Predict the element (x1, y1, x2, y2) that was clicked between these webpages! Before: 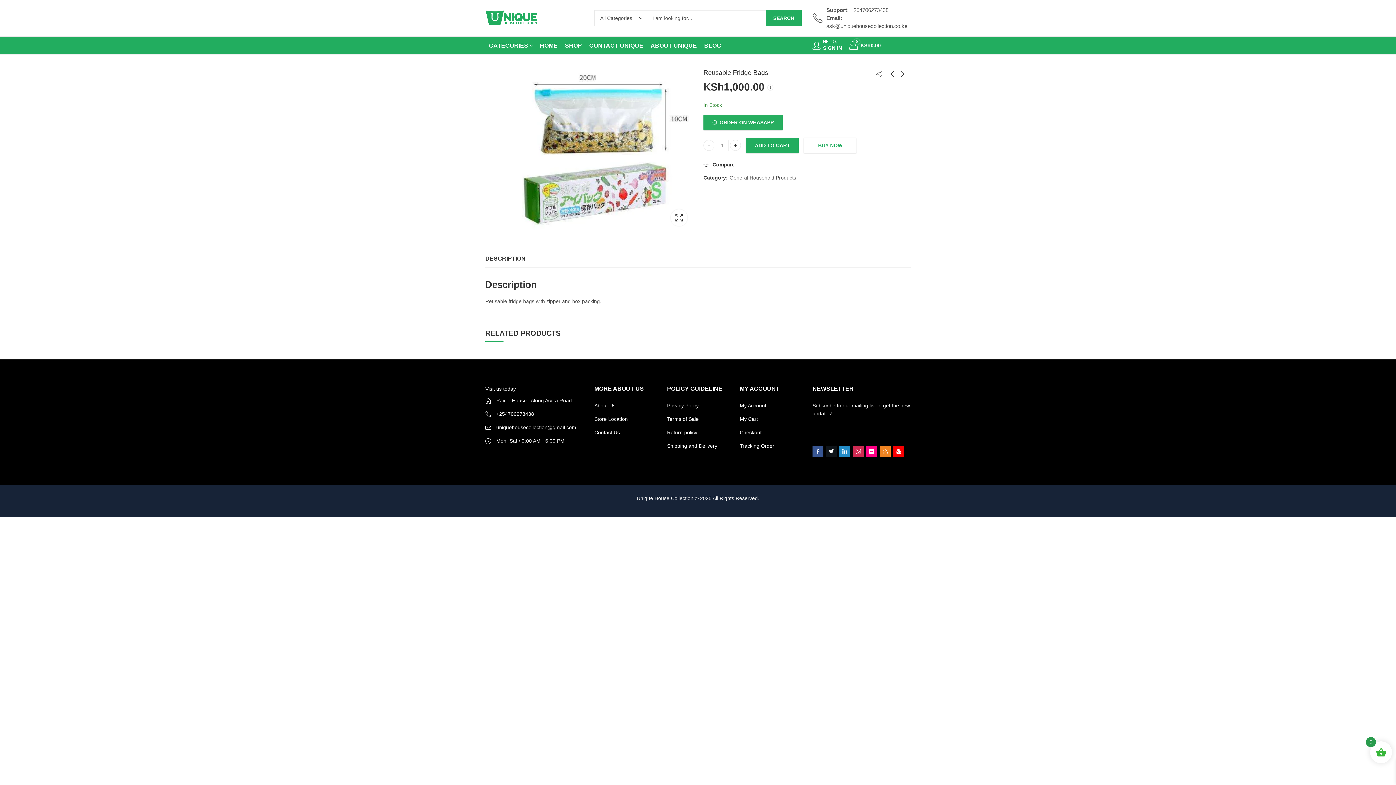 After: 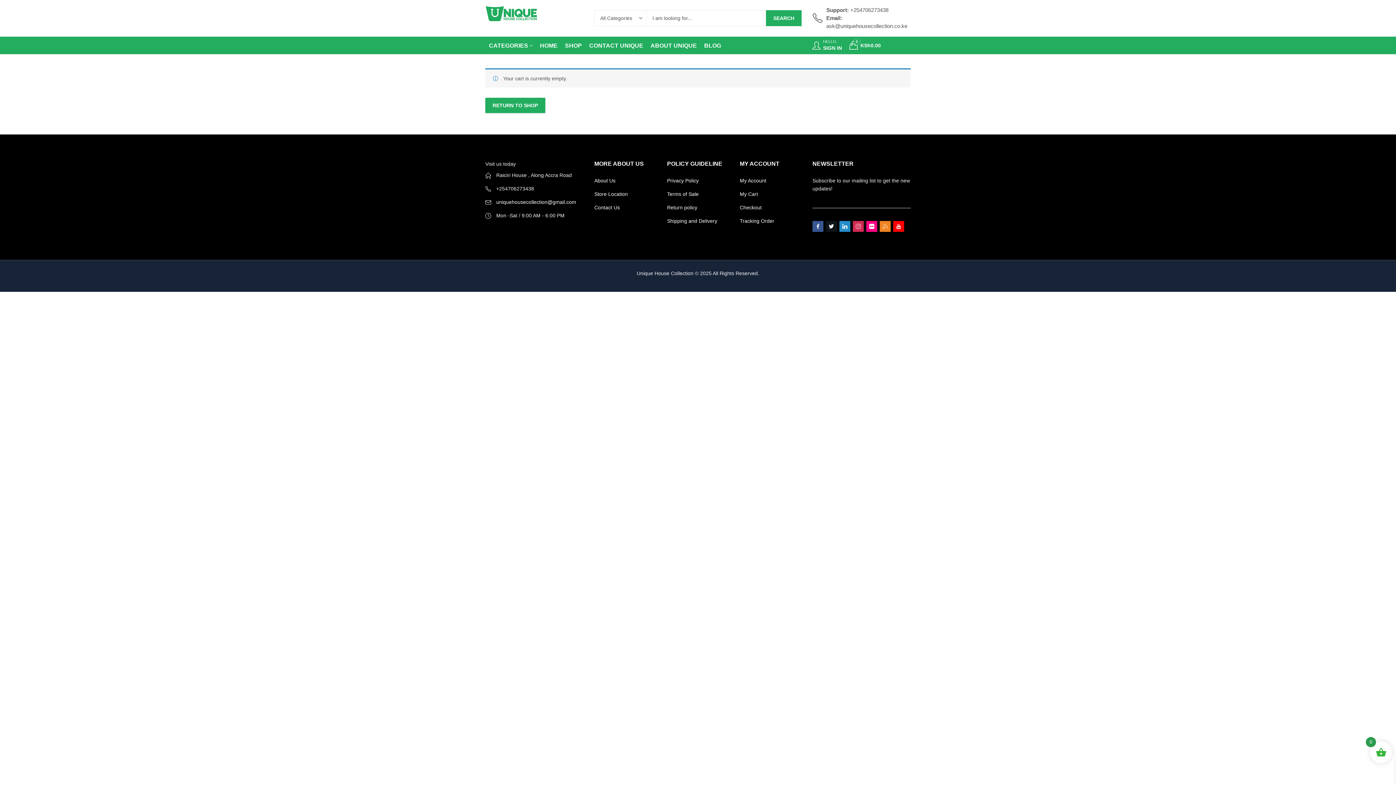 Action: bbox: (849, 38, 881, 52) label: 0
KSh0.00